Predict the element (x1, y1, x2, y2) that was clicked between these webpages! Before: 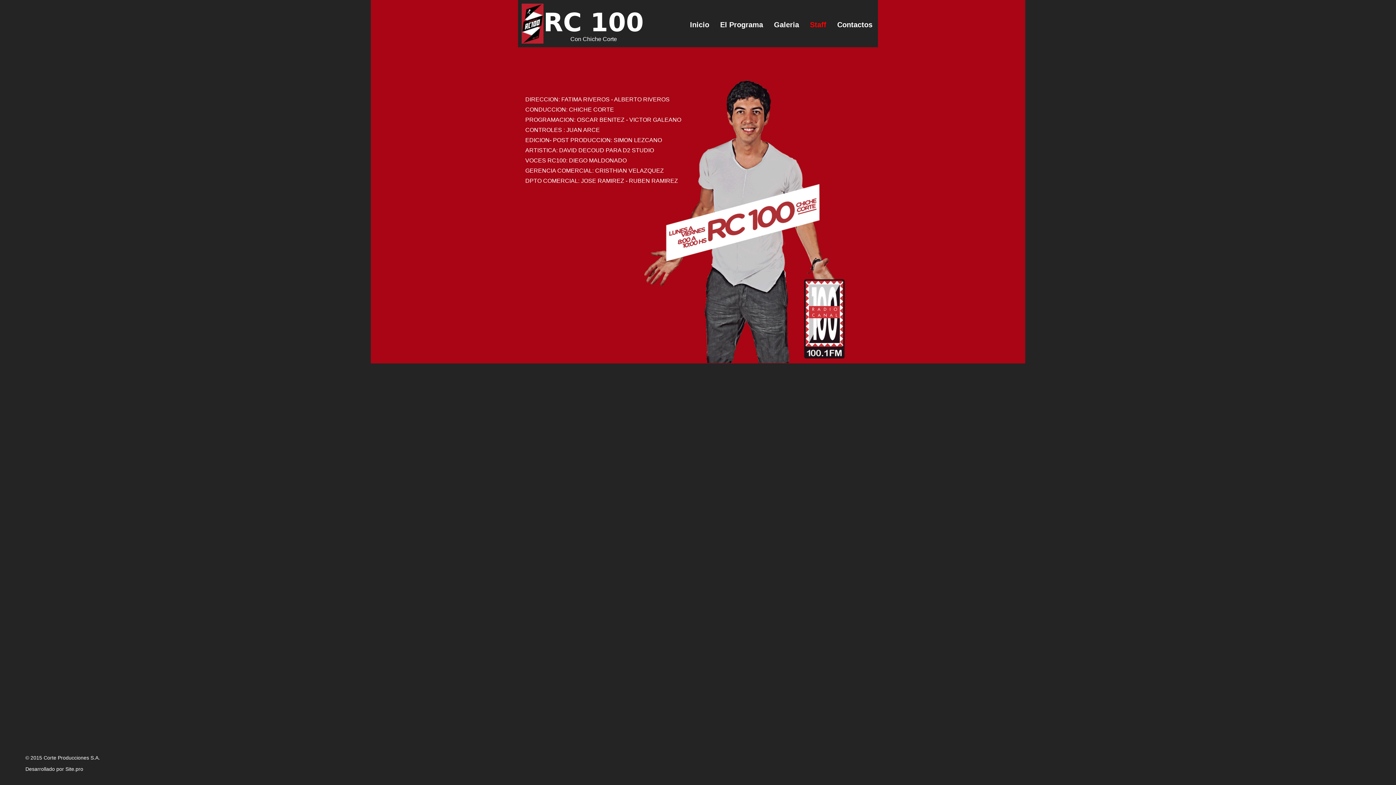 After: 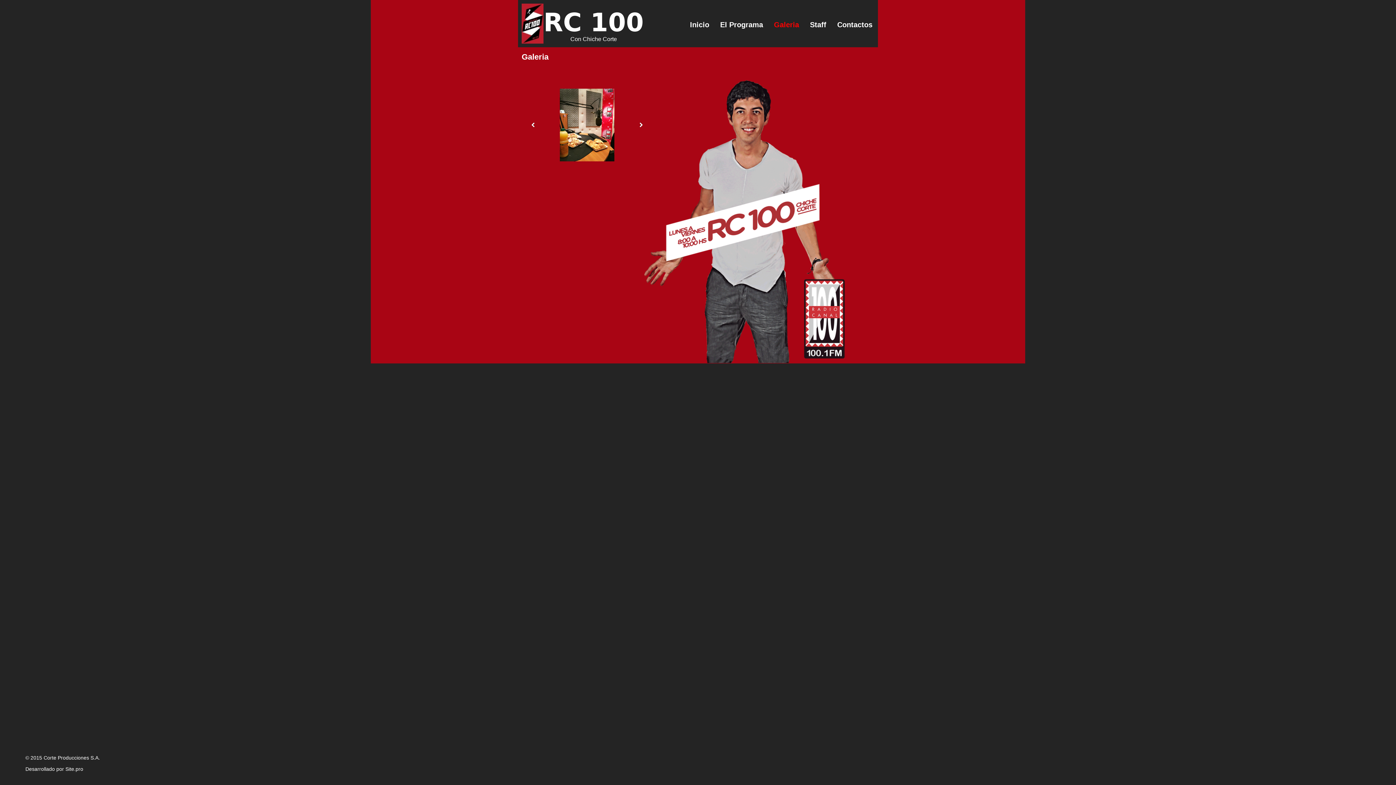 Action: label: Galeria bbox: (770, 12, 802, 34)